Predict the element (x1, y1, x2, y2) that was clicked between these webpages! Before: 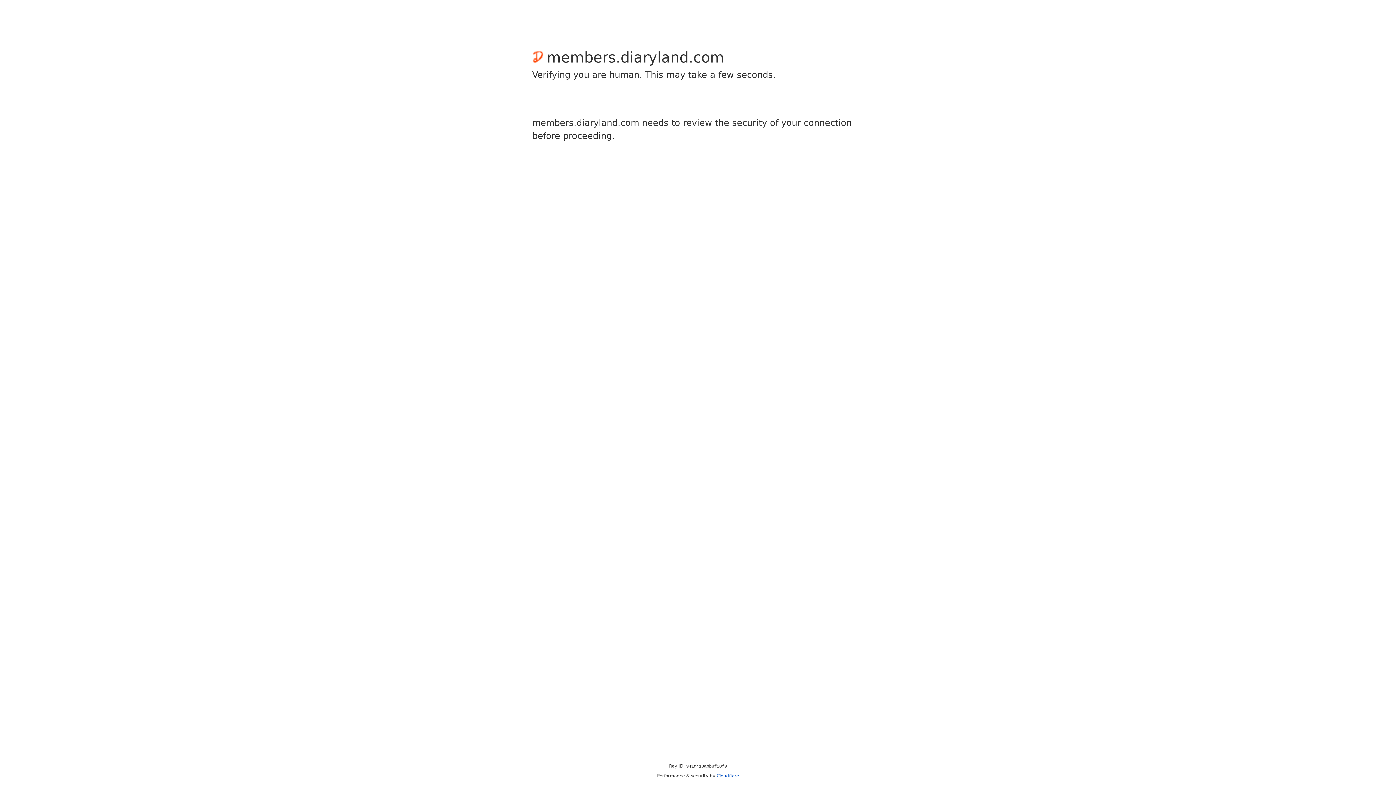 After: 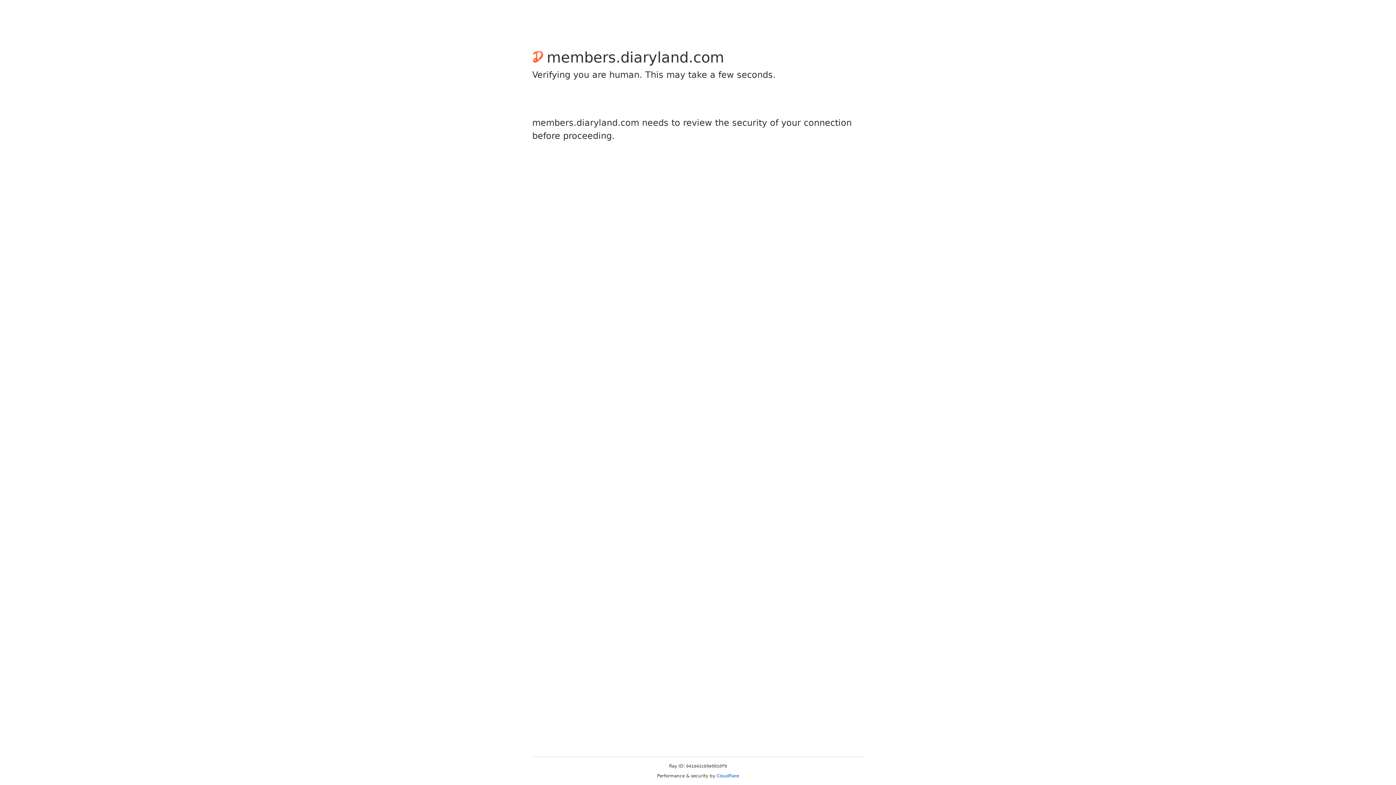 Action: label: Cloudflare bbox: (716, 773, 739, 778)